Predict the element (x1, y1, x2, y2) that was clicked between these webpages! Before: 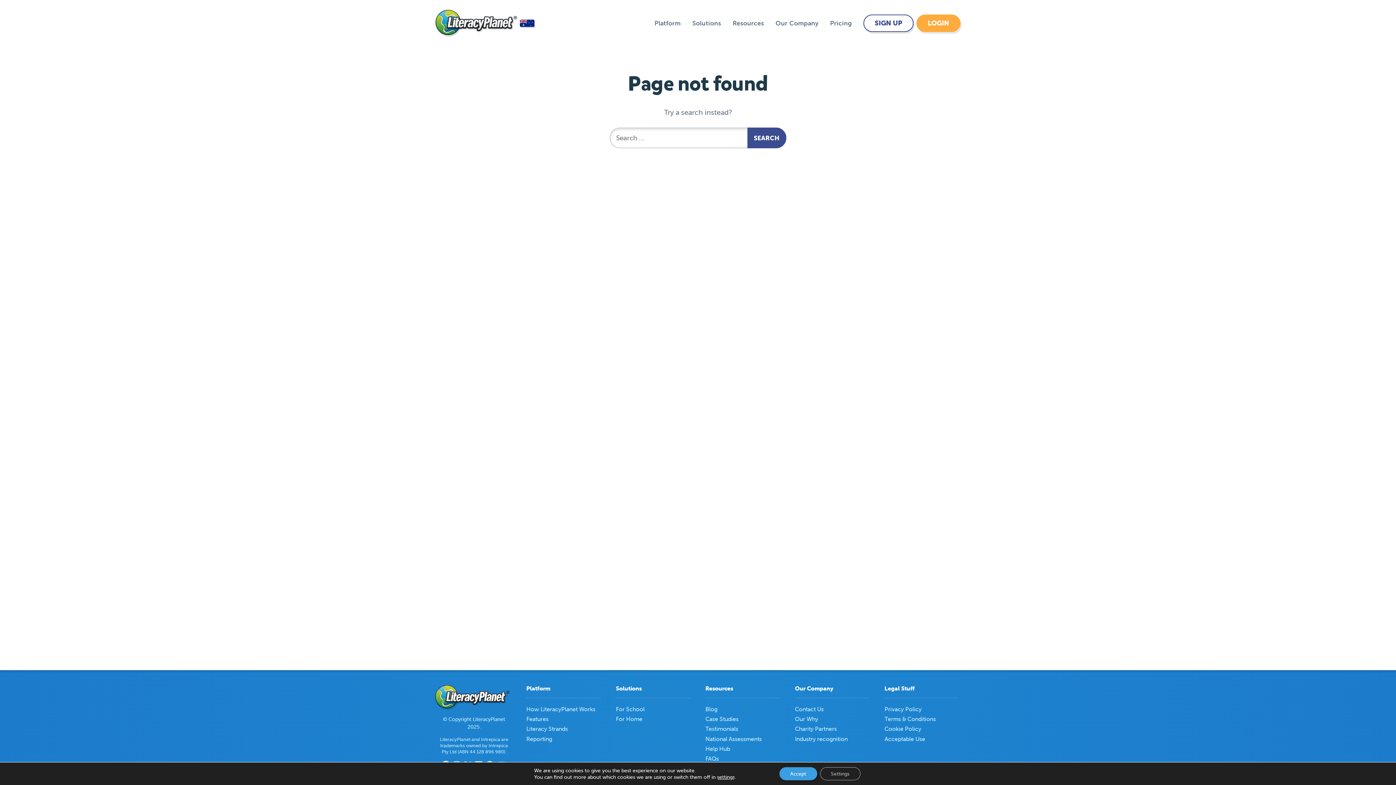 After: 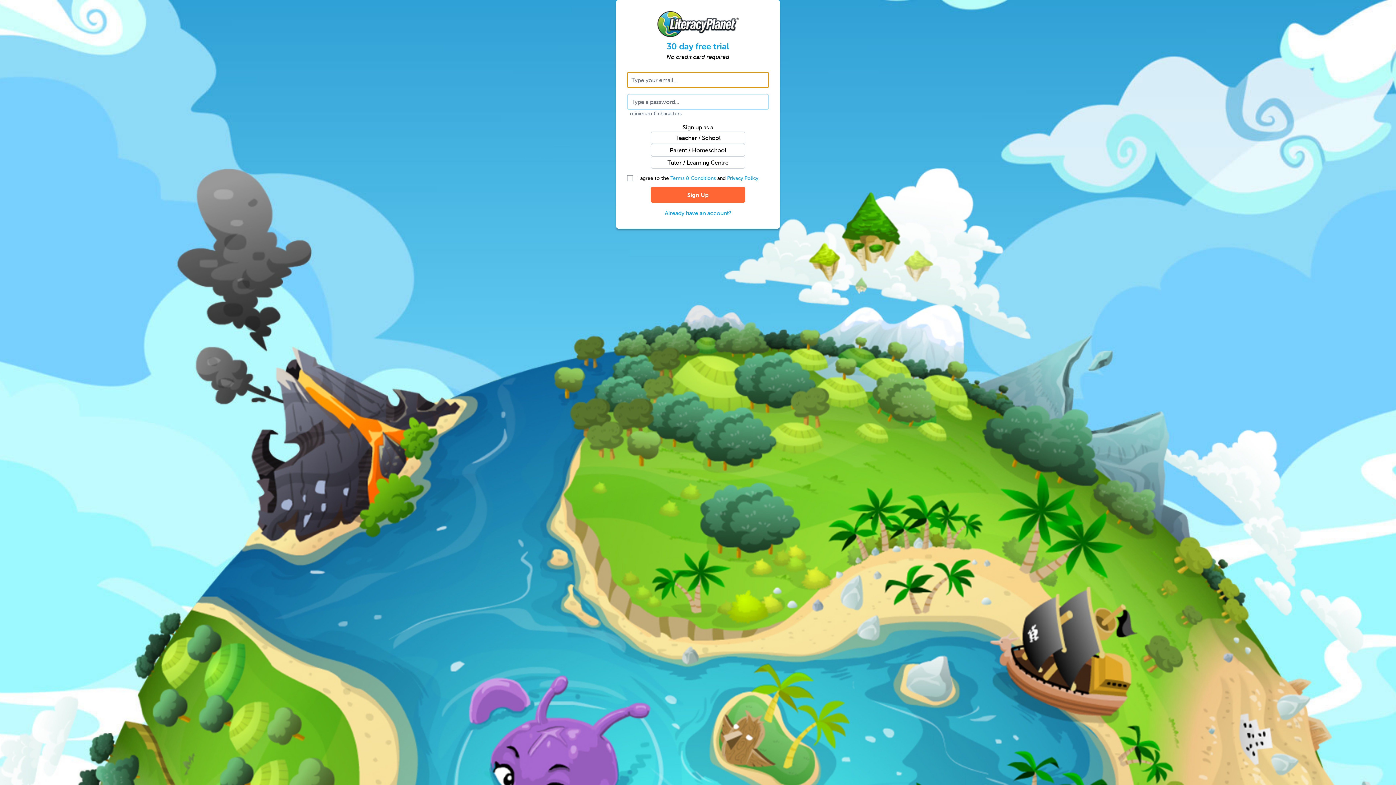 Action: label: SIGN UP bbox: (863, 14, 913, 32)